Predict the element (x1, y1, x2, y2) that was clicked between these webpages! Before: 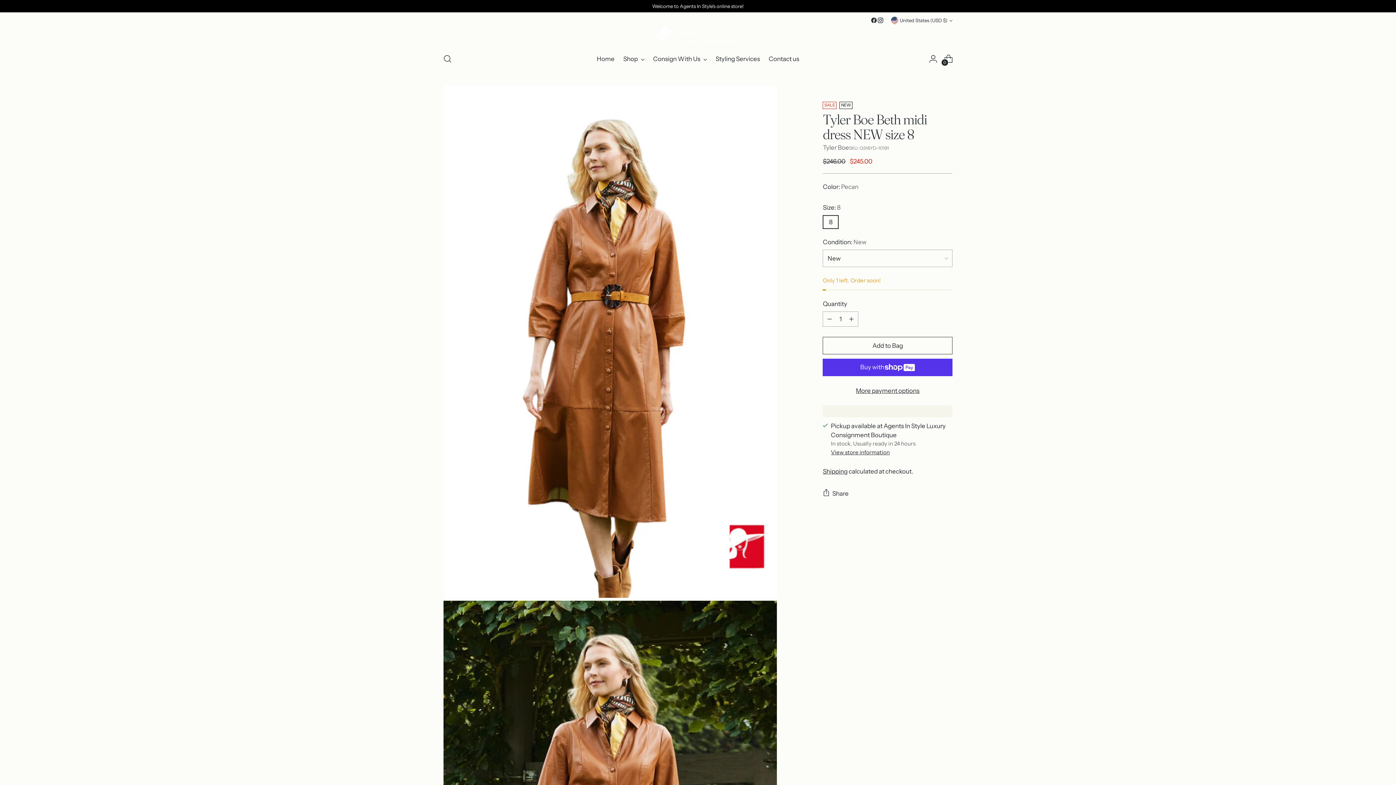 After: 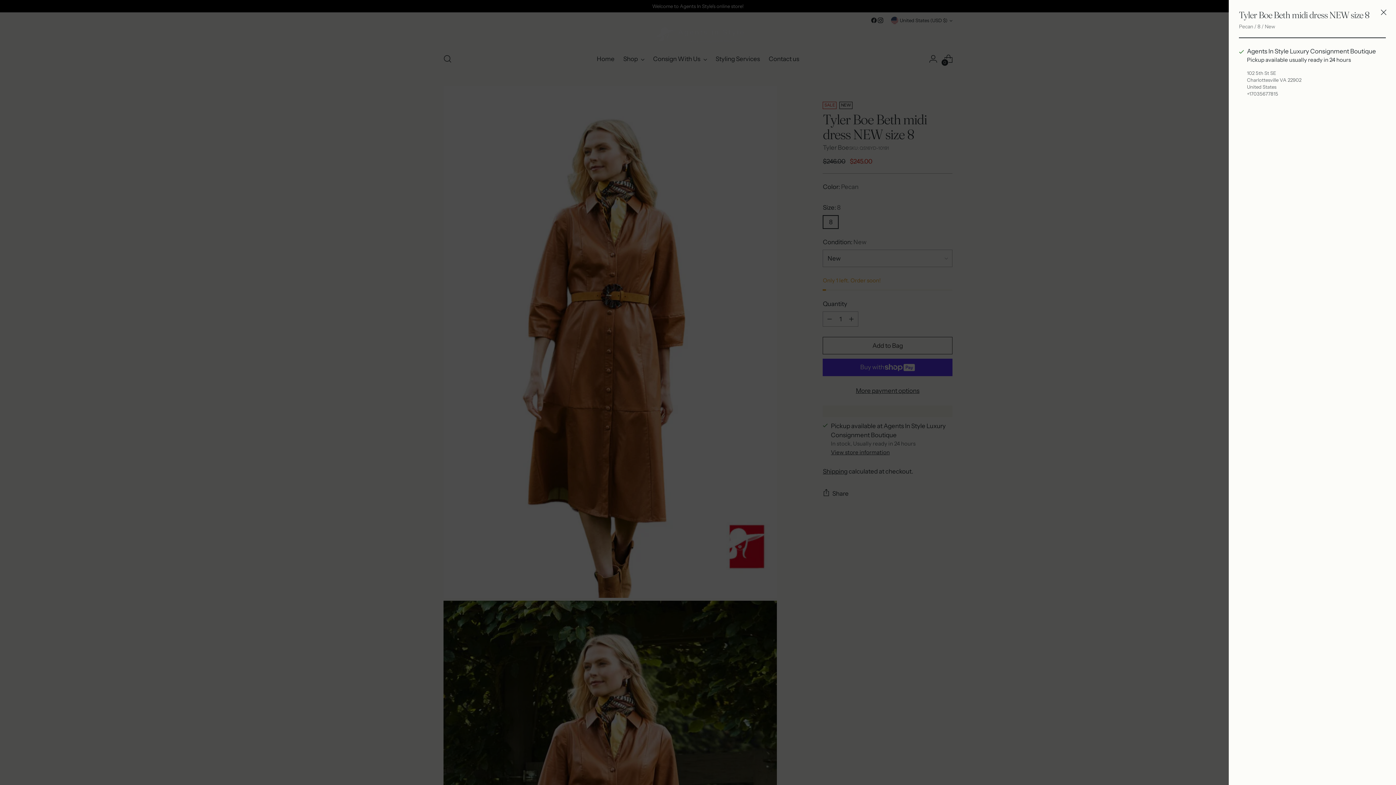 Action: bbox: (831, 448, 889, 455) label: View store information